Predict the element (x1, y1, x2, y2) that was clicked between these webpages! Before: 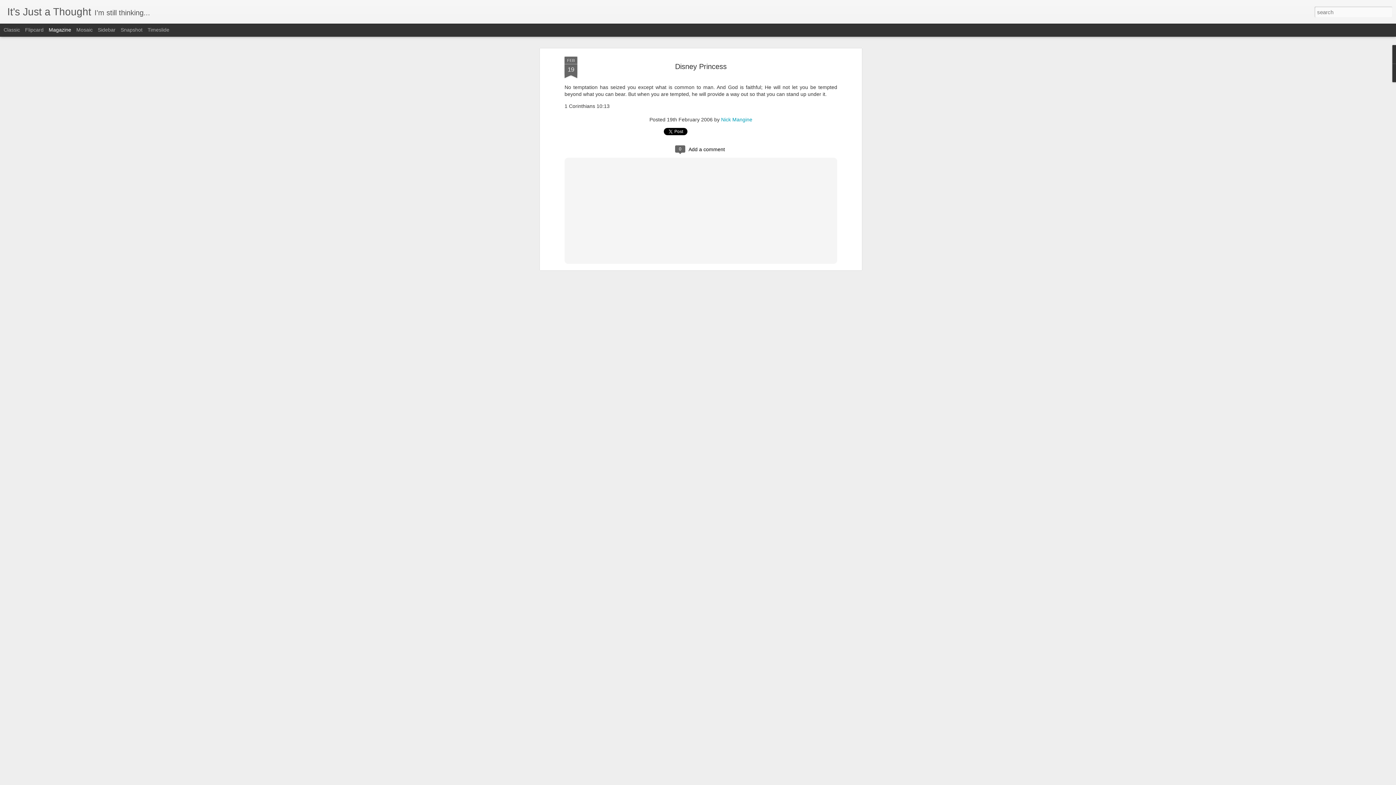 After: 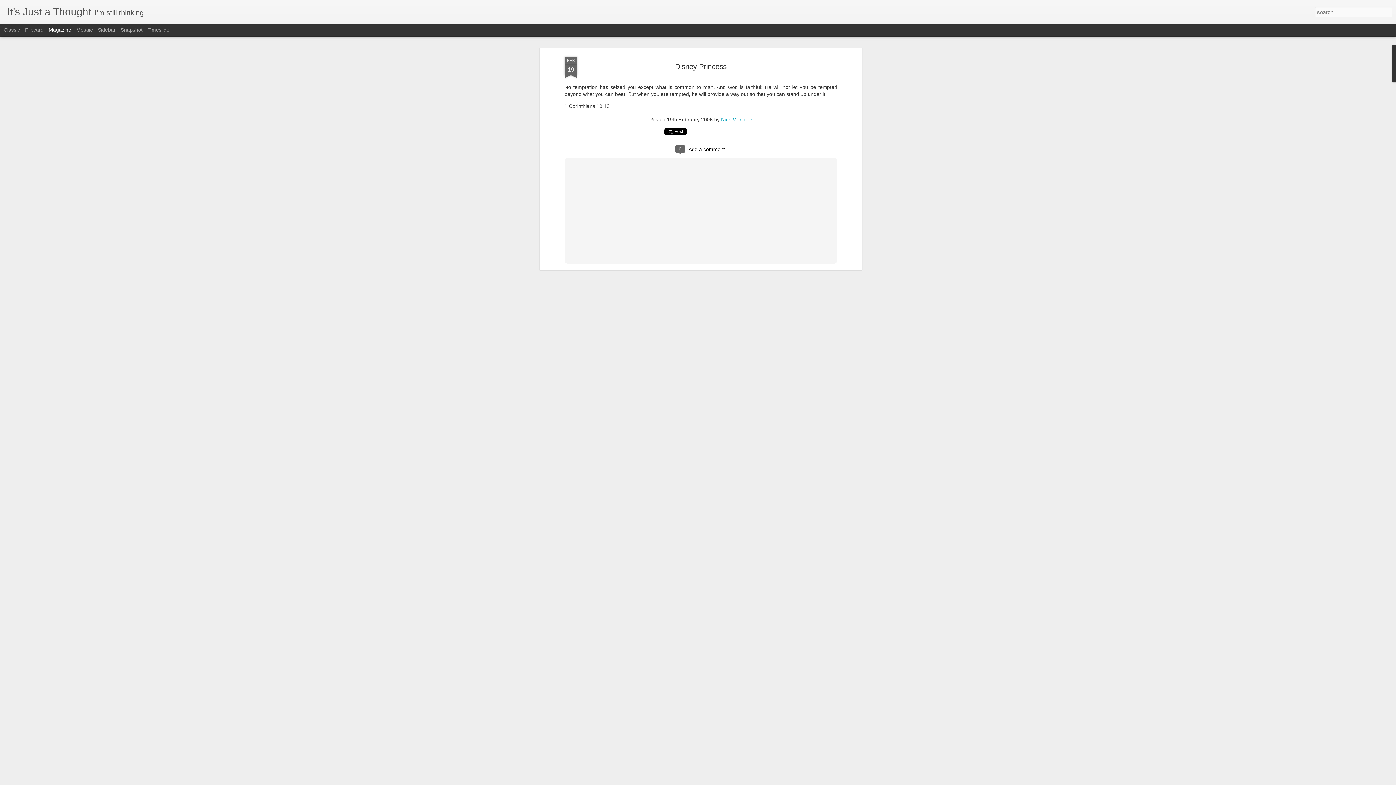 Action: bbox: (48, 26, 71, 32) label: Magazine